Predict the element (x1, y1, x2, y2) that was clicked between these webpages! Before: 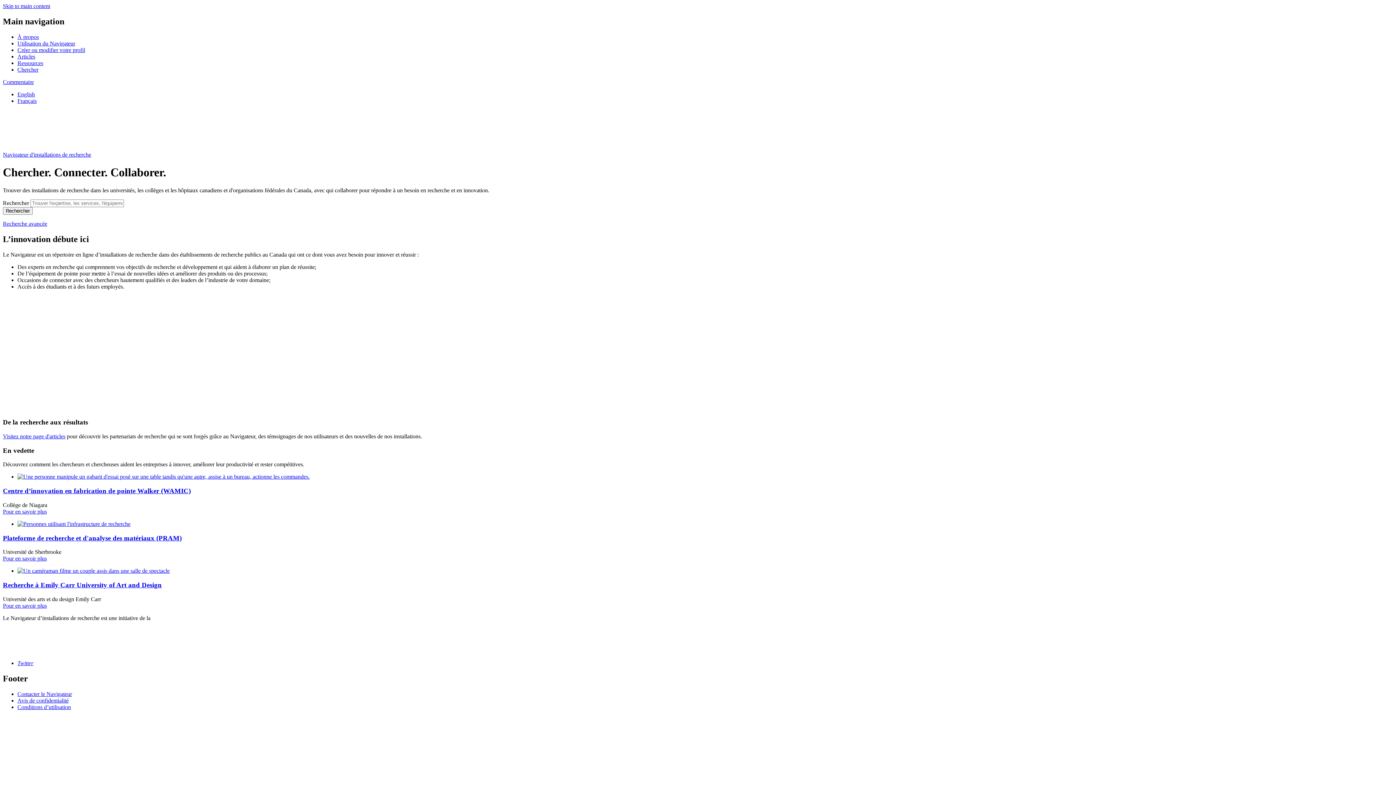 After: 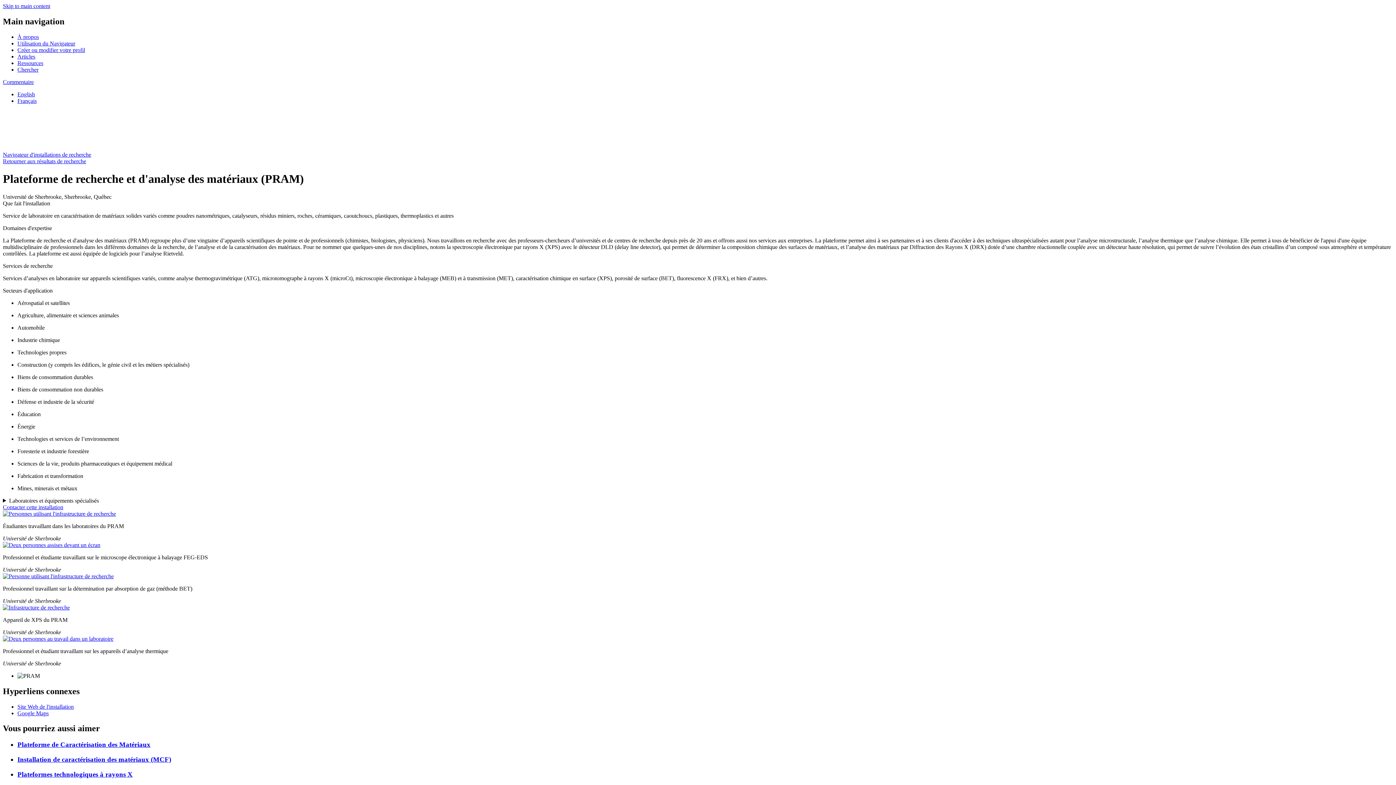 Action: bbox: (2, 555, 46, 561) label: Read more about Plateforme de recherche et d'analyse des matériaux (PRAM)